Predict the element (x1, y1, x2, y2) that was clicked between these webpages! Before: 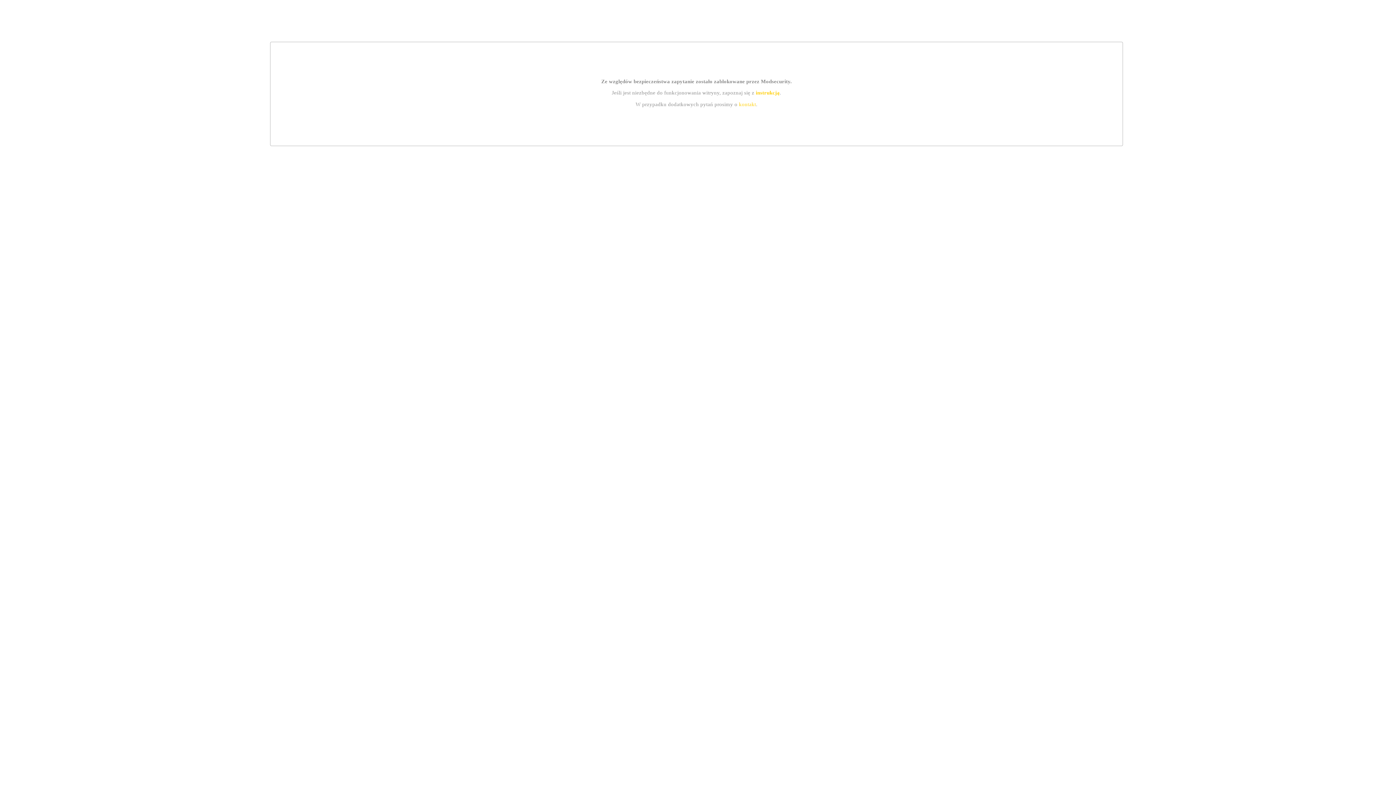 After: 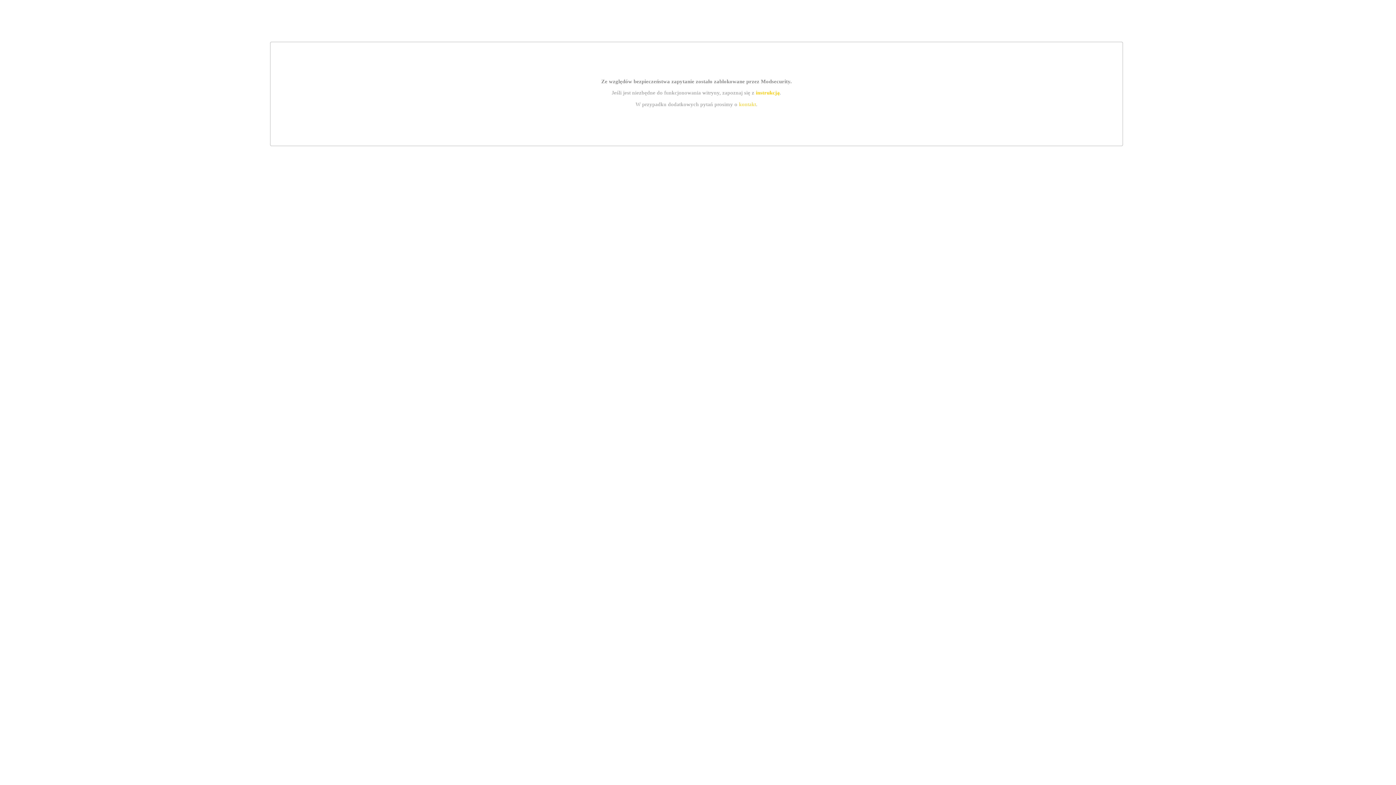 Action: bbox: (739, 101, 756, 107) label: kontakt